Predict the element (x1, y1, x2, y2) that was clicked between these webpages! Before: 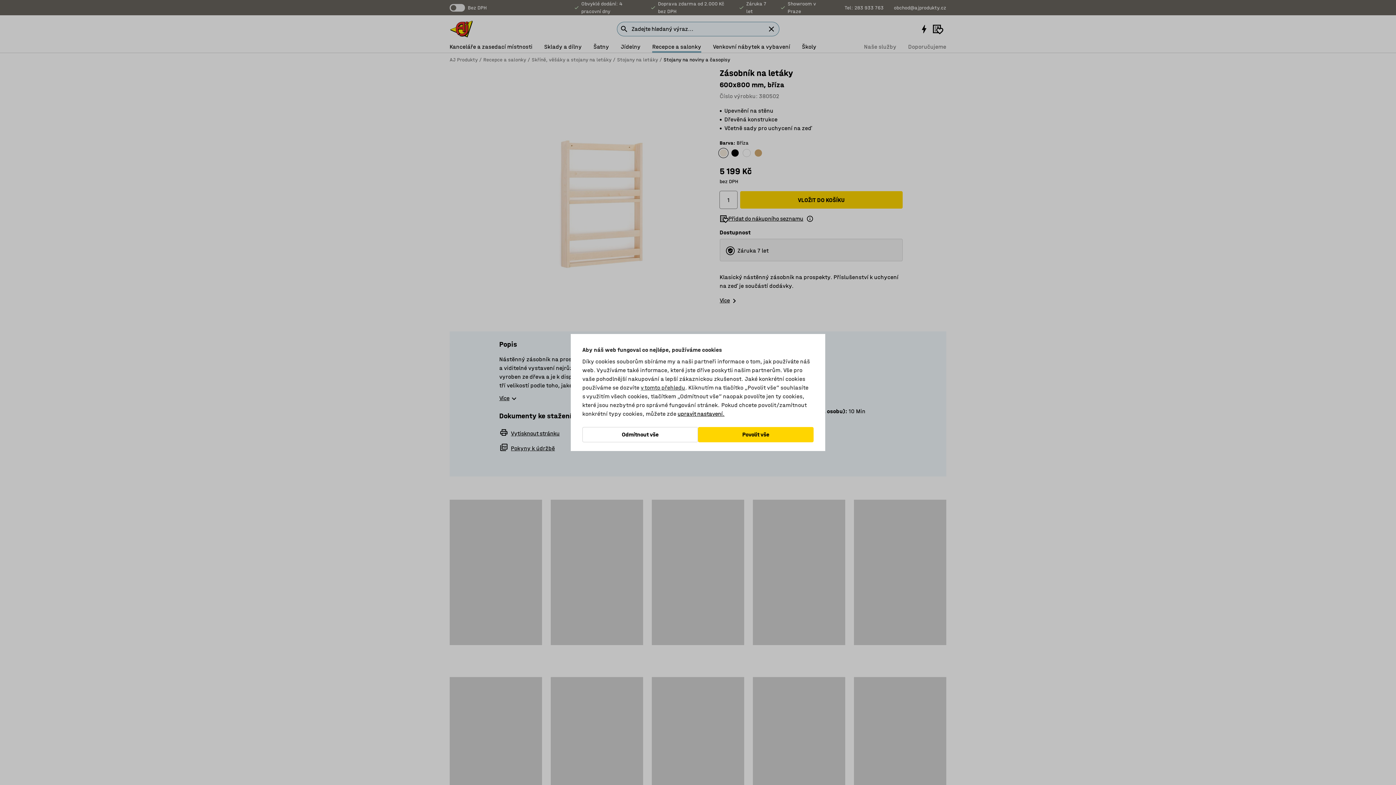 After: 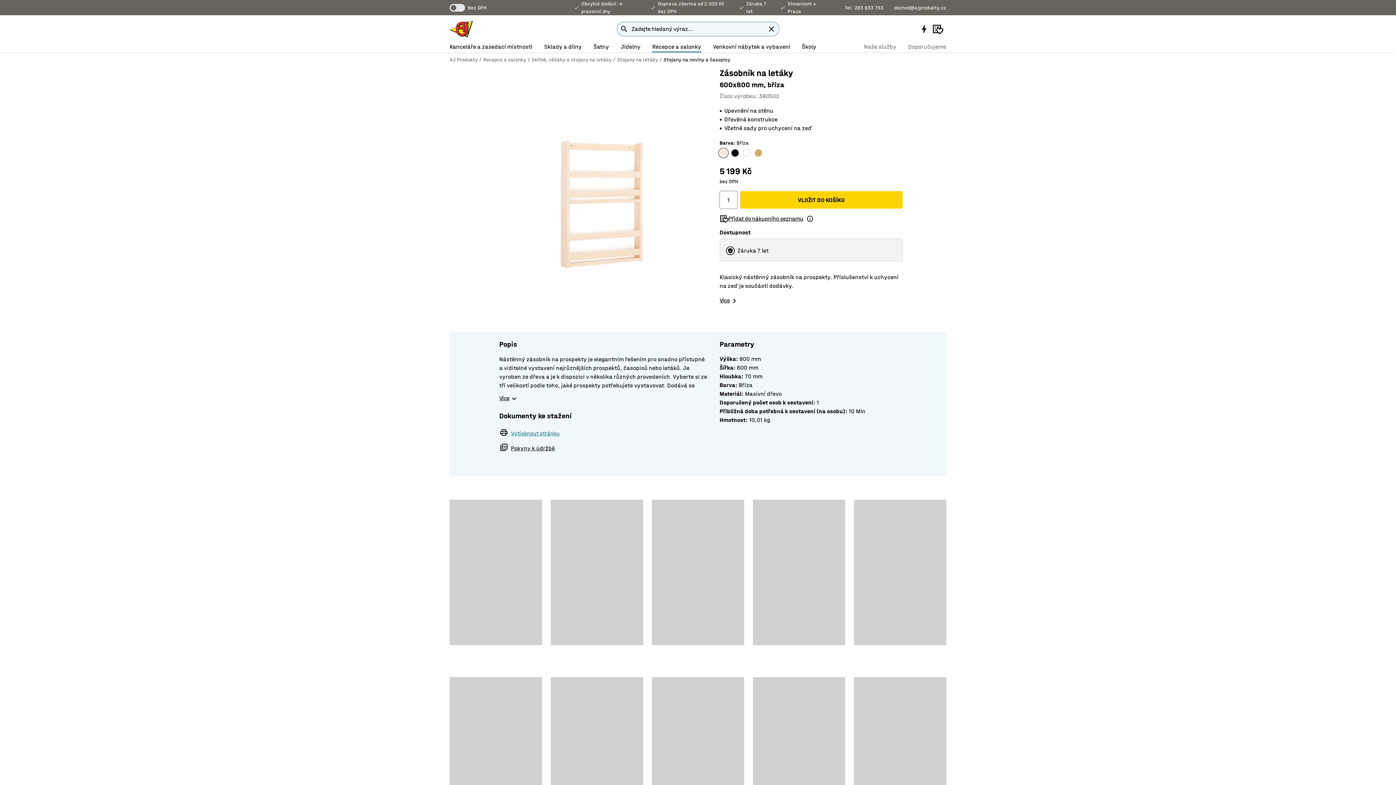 Action: label: Odmítnout vše bbox: (582, 427, 698, 442)